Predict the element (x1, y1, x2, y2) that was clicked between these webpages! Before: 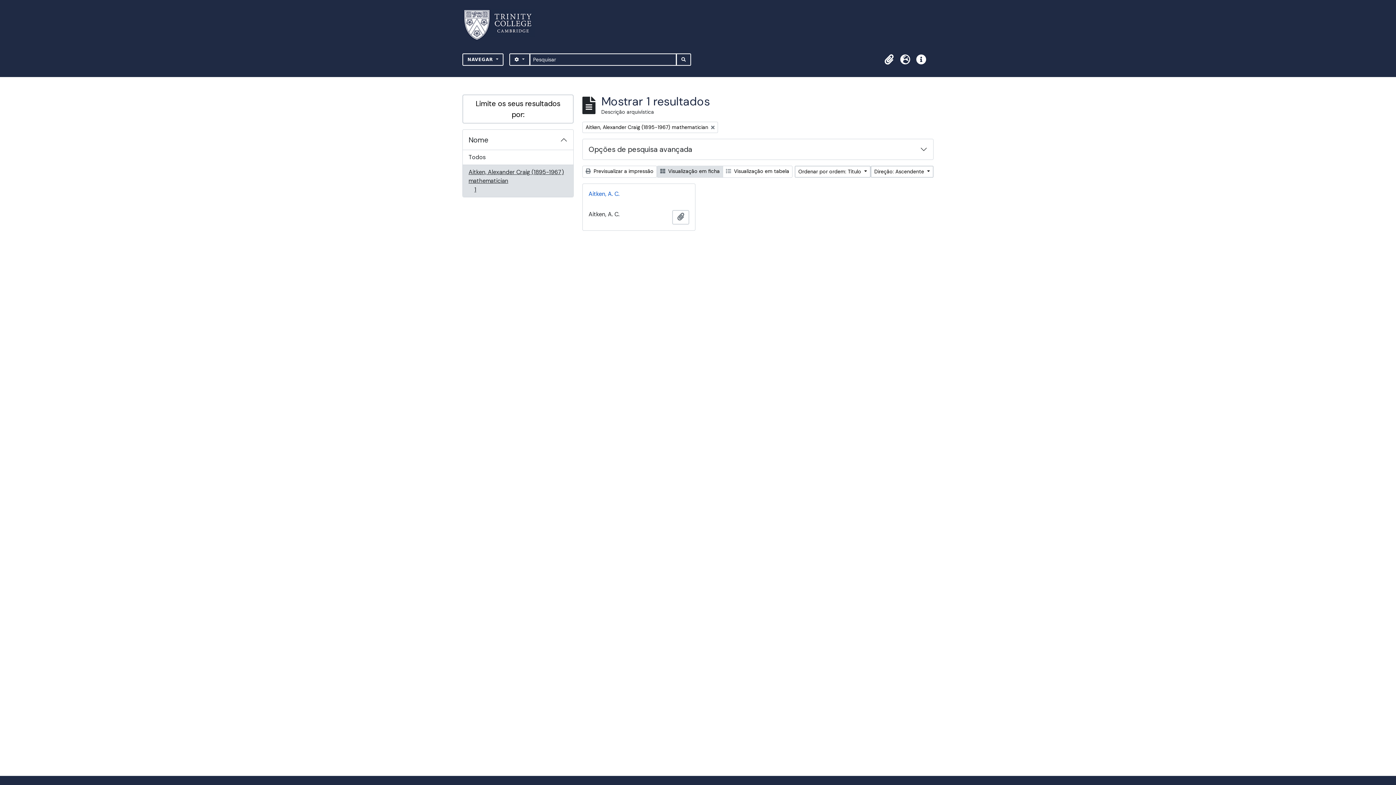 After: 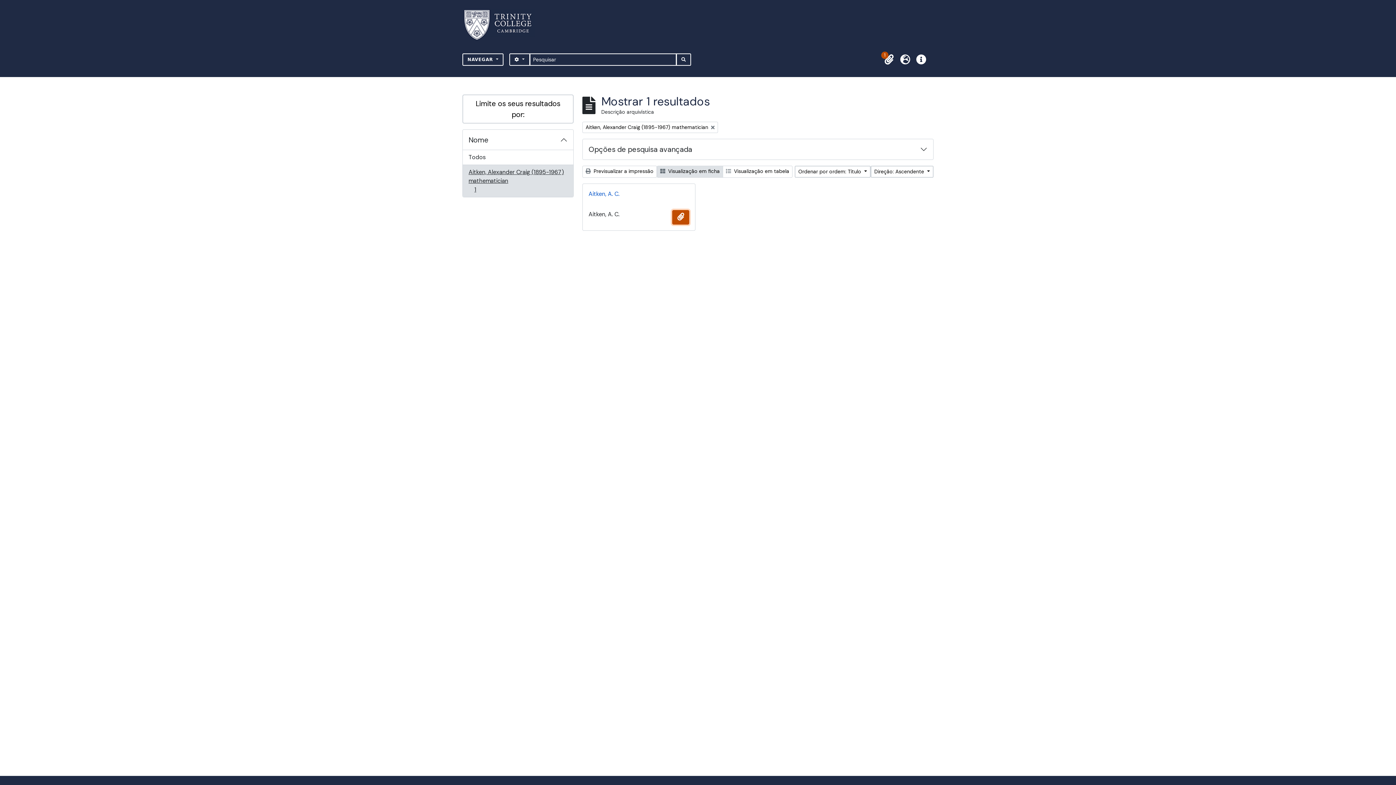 Action: bbox: (672, 210, 689, 224) label: Adicionar à área de transferência